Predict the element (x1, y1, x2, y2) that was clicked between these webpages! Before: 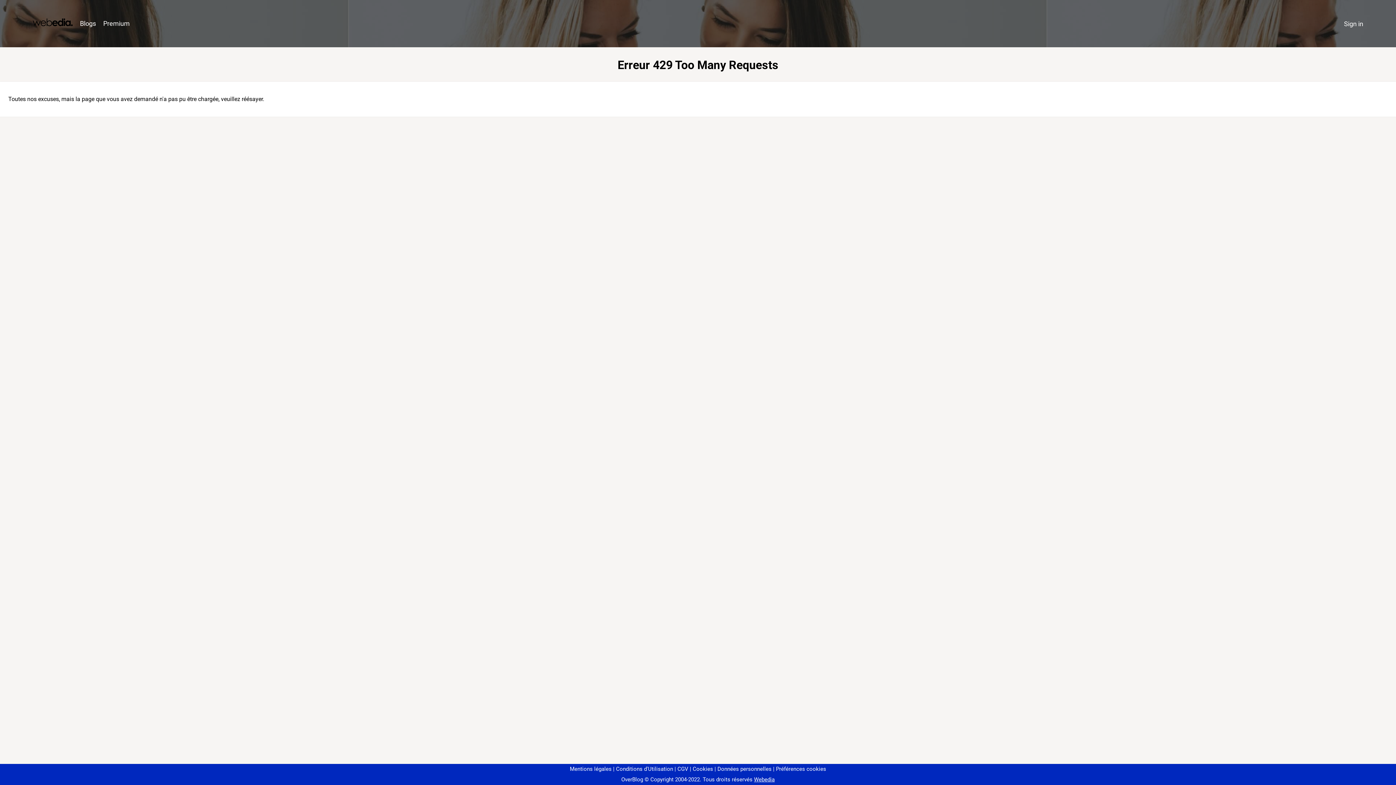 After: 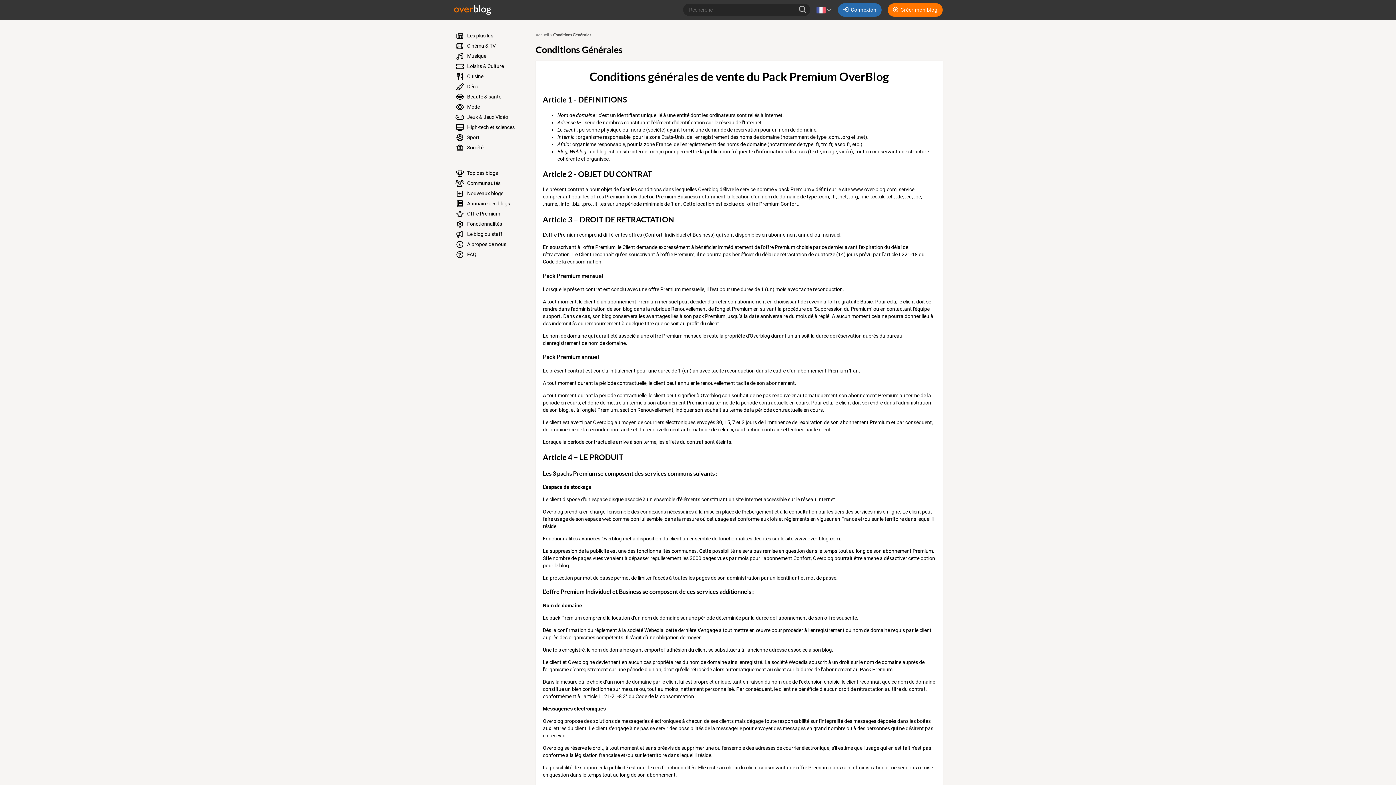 Action: bbox: (674, 766, 688, 772) label: CGV